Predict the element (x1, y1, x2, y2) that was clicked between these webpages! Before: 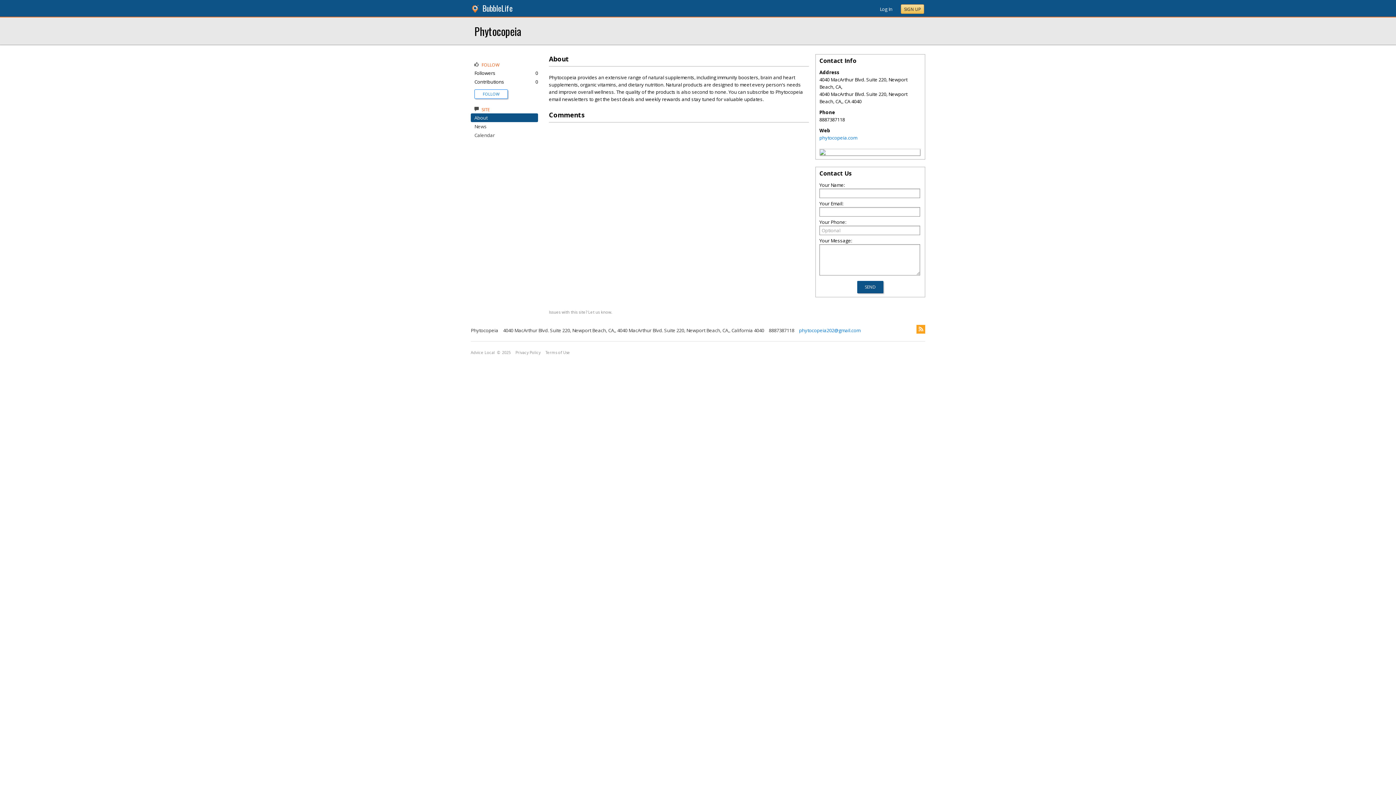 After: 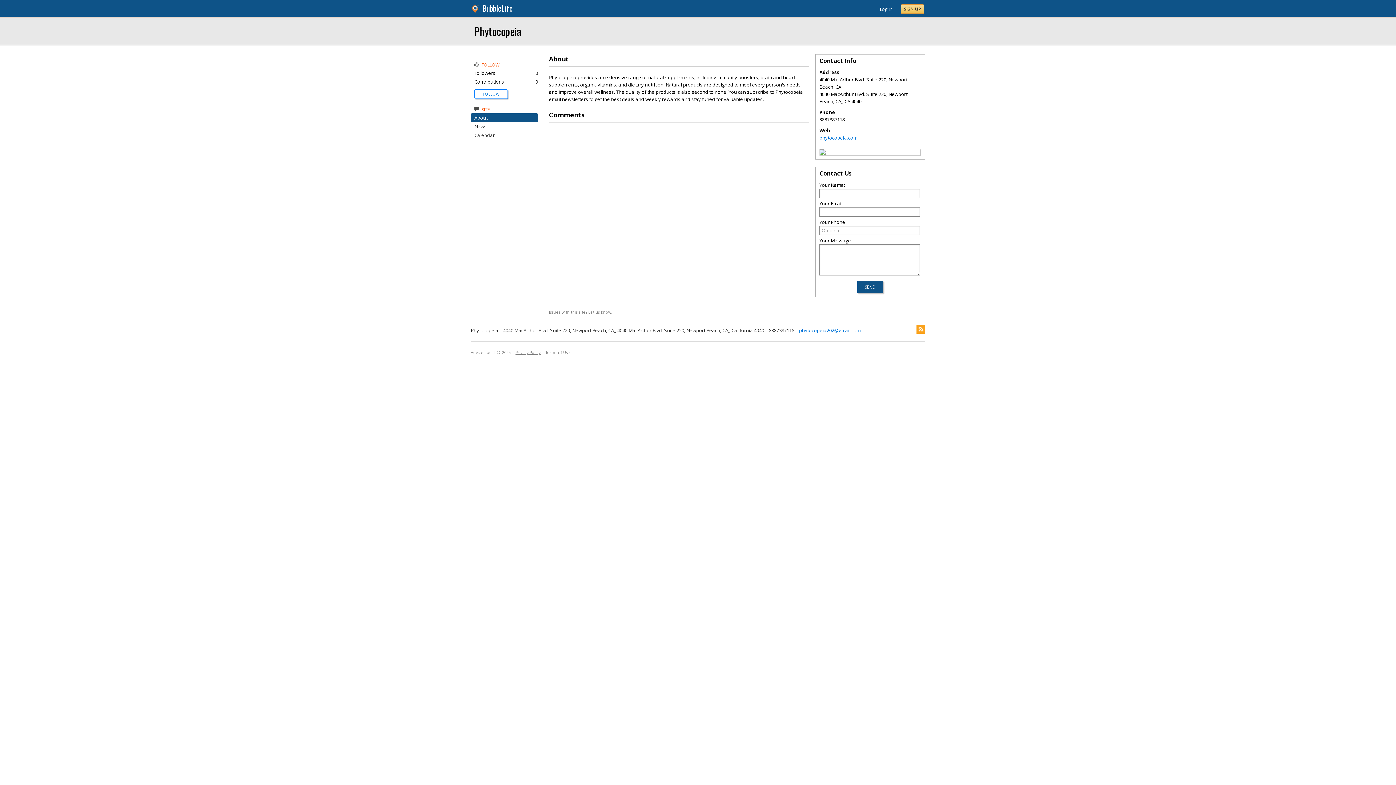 Action: bbox: (515, 350, 540, 355) label: Privacy Policy